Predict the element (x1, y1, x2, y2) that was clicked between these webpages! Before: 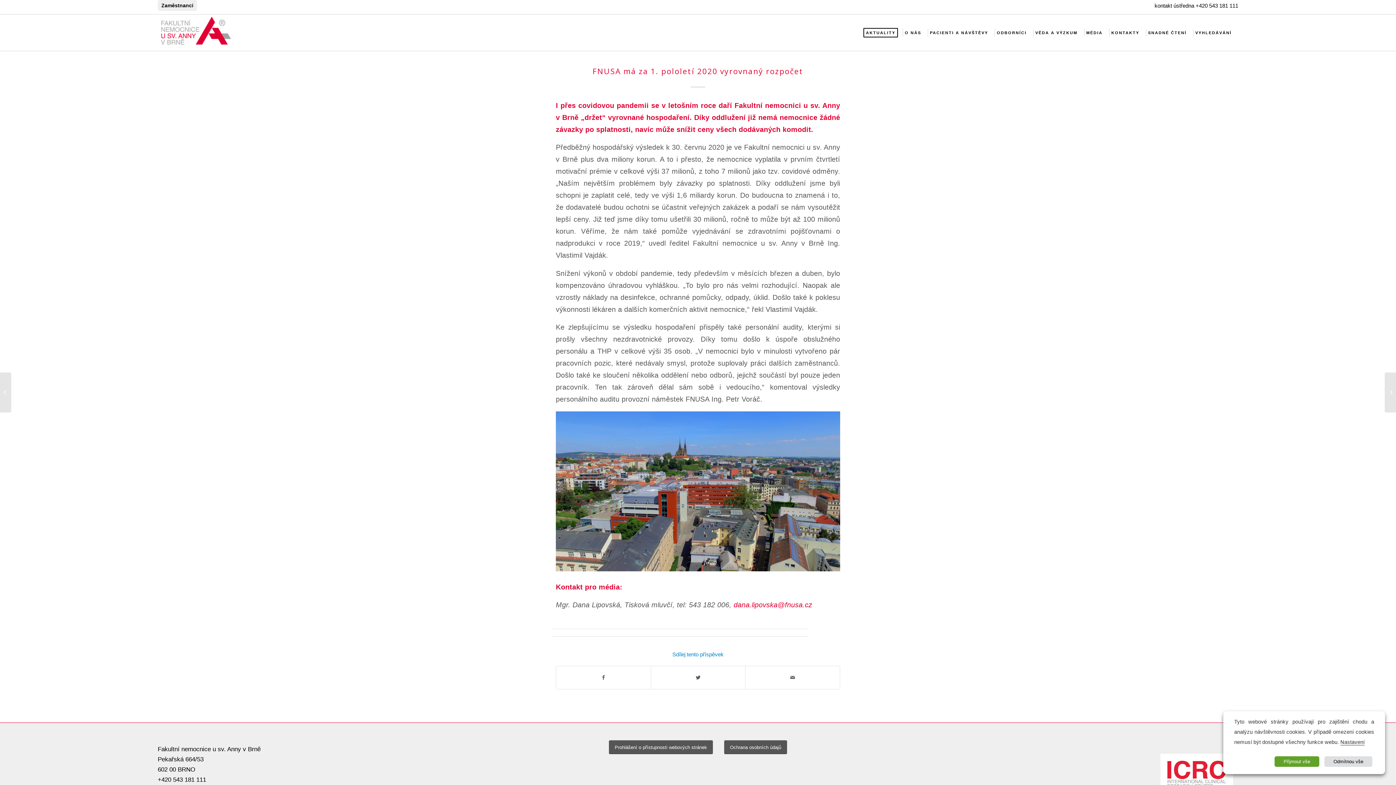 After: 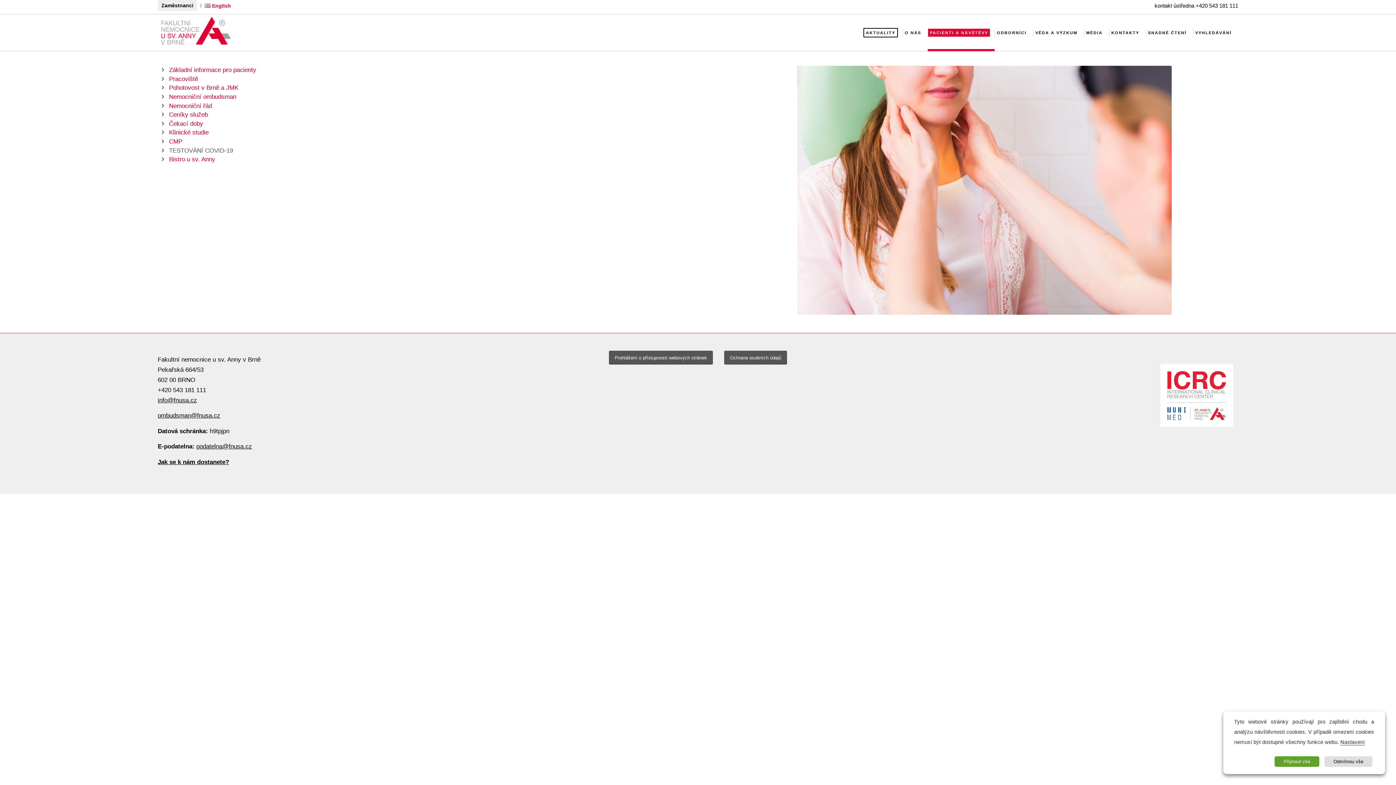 Action: bbox: (928, 14, 994, 50) label: PACIENTI A NÁVŠTĚVY